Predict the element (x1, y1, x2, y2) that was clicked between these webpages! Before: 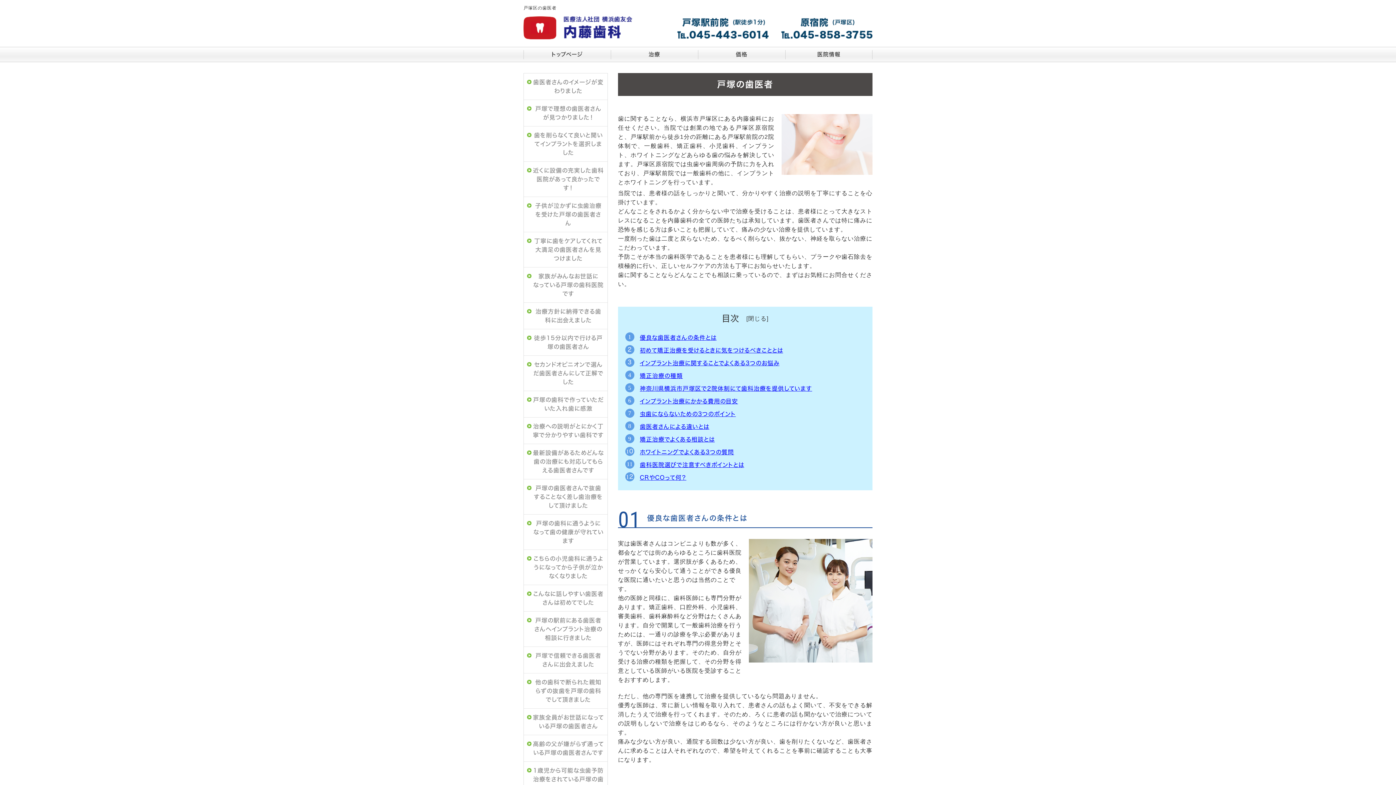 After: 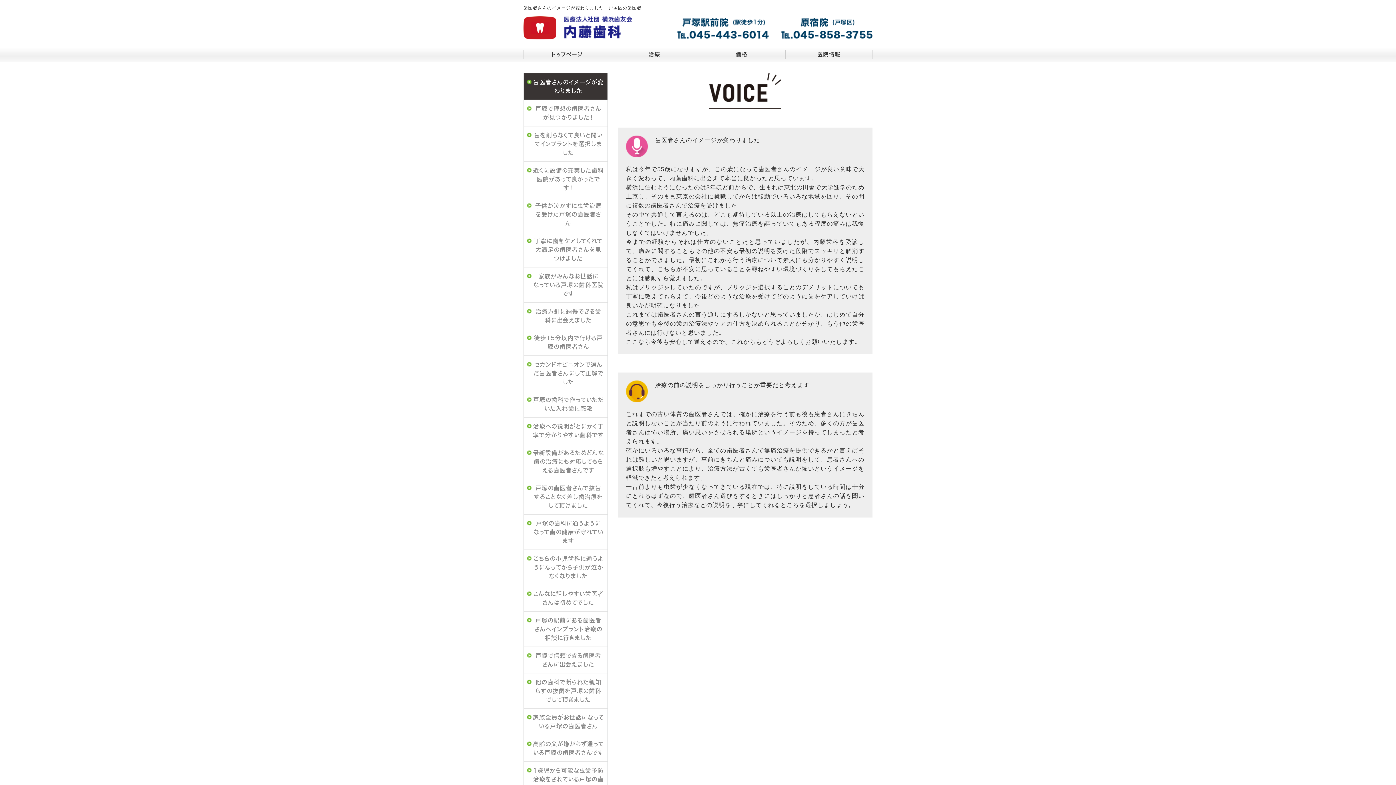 Action: bbox: (524, 73, 607, 100) label: 歯医者さんのイメージが変わりました